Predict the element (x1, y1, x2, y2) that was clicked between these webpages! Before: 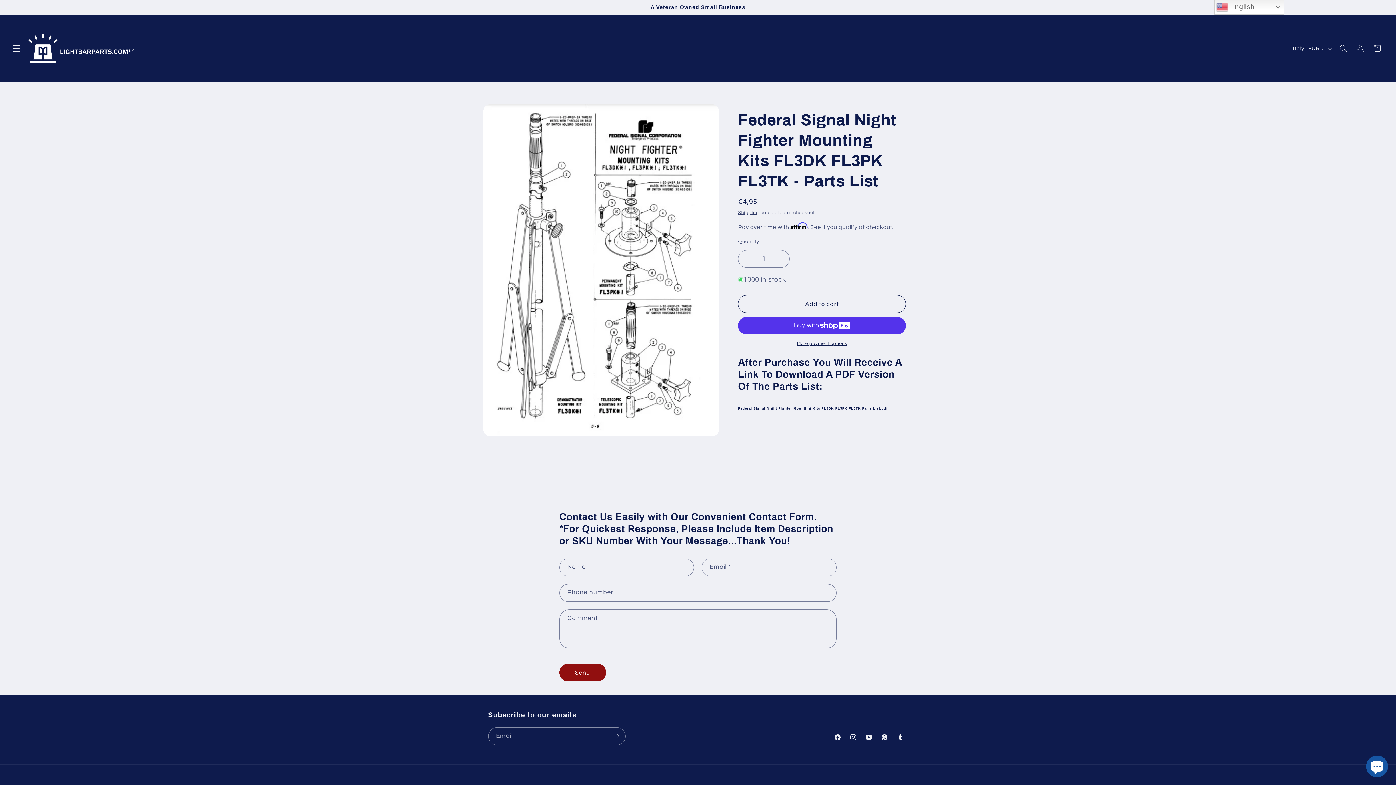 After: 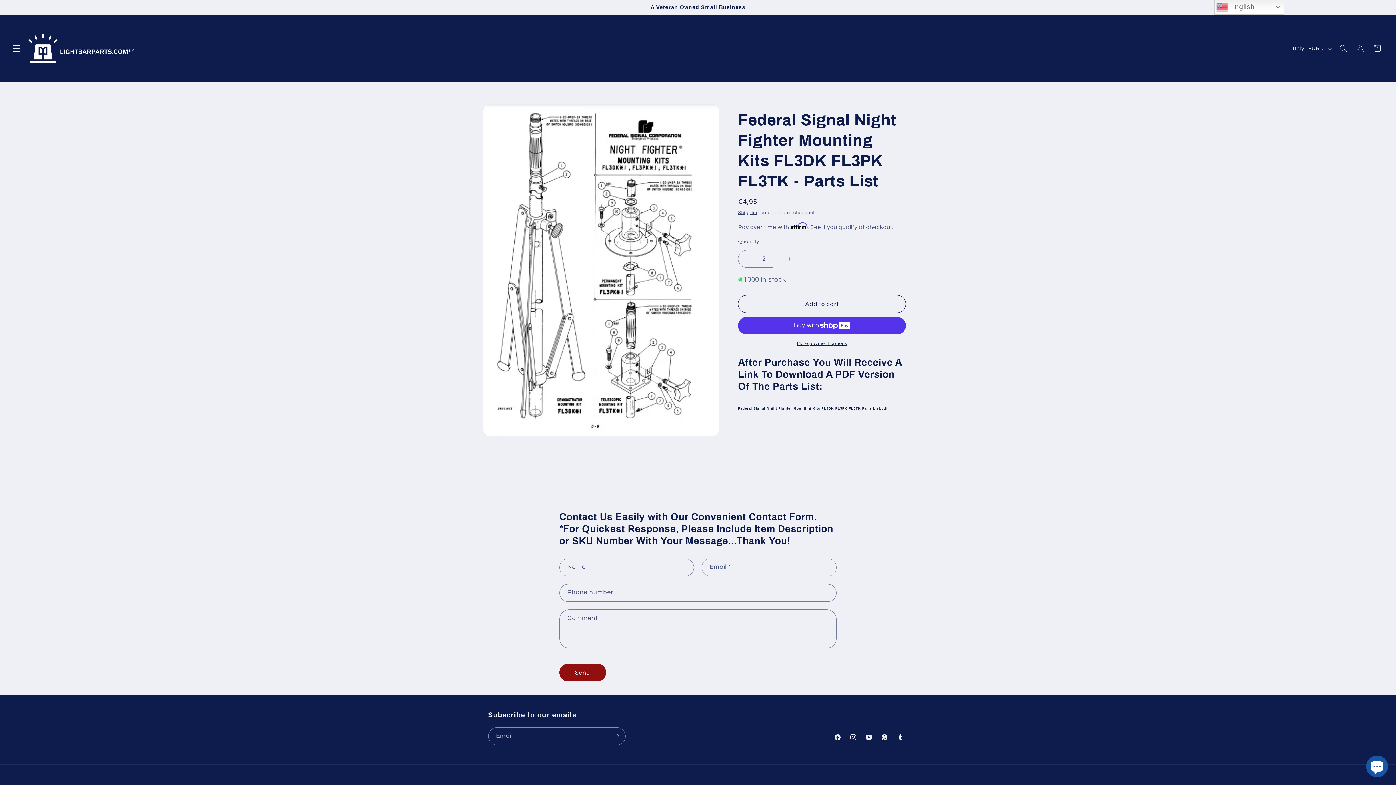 Action: bbox: (773, 250, 789, 267) label: Increase quantity for Federal Signal Night Fighter Mounting Kits FL3DK FL3PK FL3TK - Parts List